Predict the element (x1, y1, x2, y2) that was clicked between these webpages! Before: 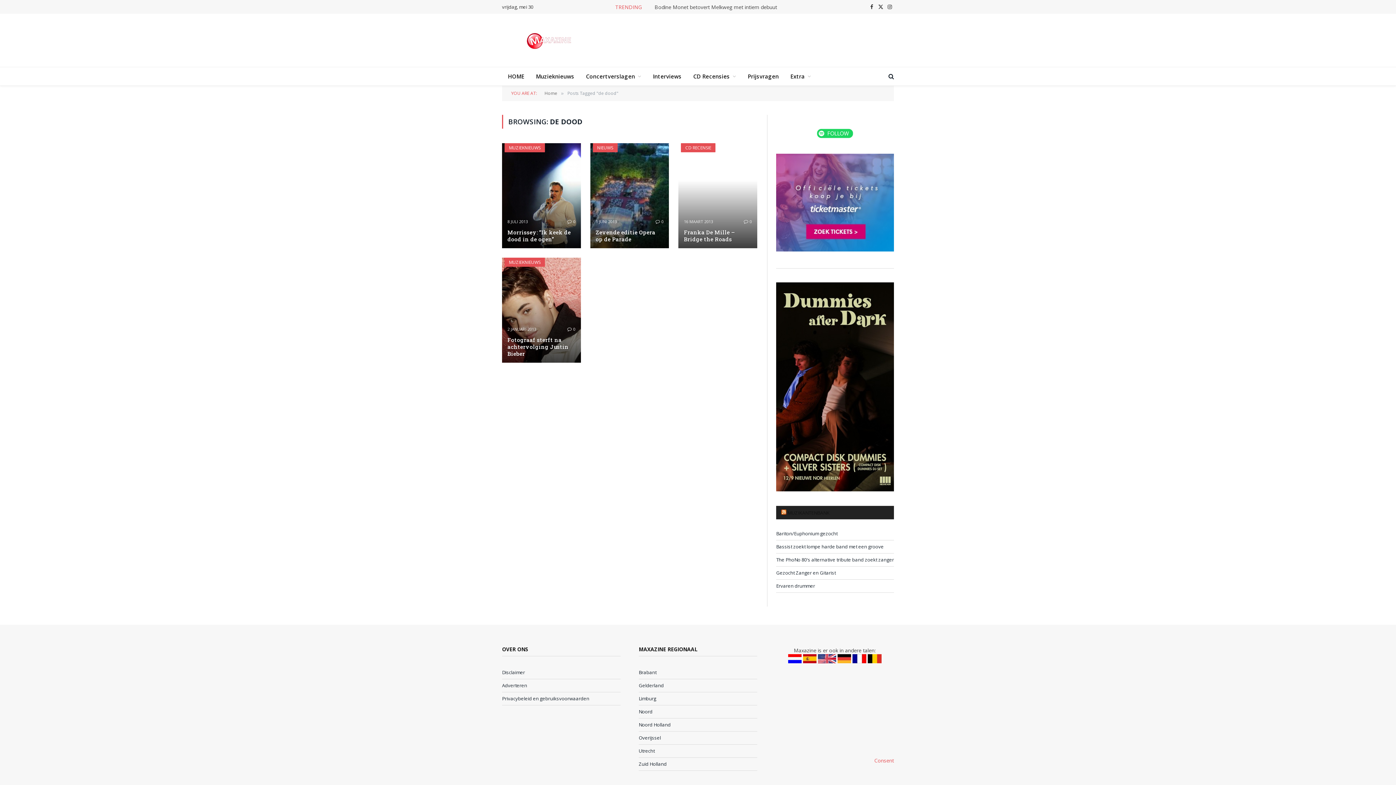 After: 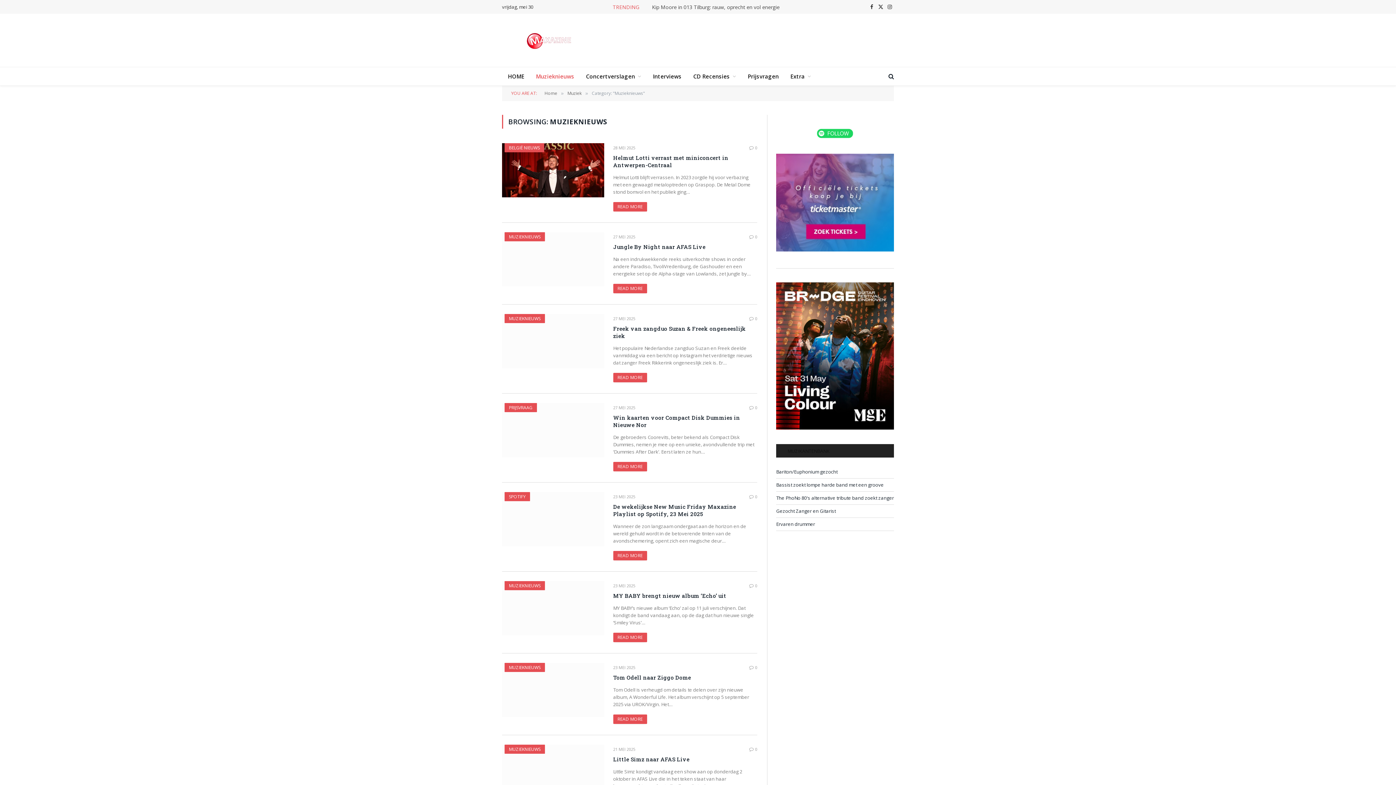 Action: bbox: (504, 257, 545, 266) label: MUZIEKNIEUWS